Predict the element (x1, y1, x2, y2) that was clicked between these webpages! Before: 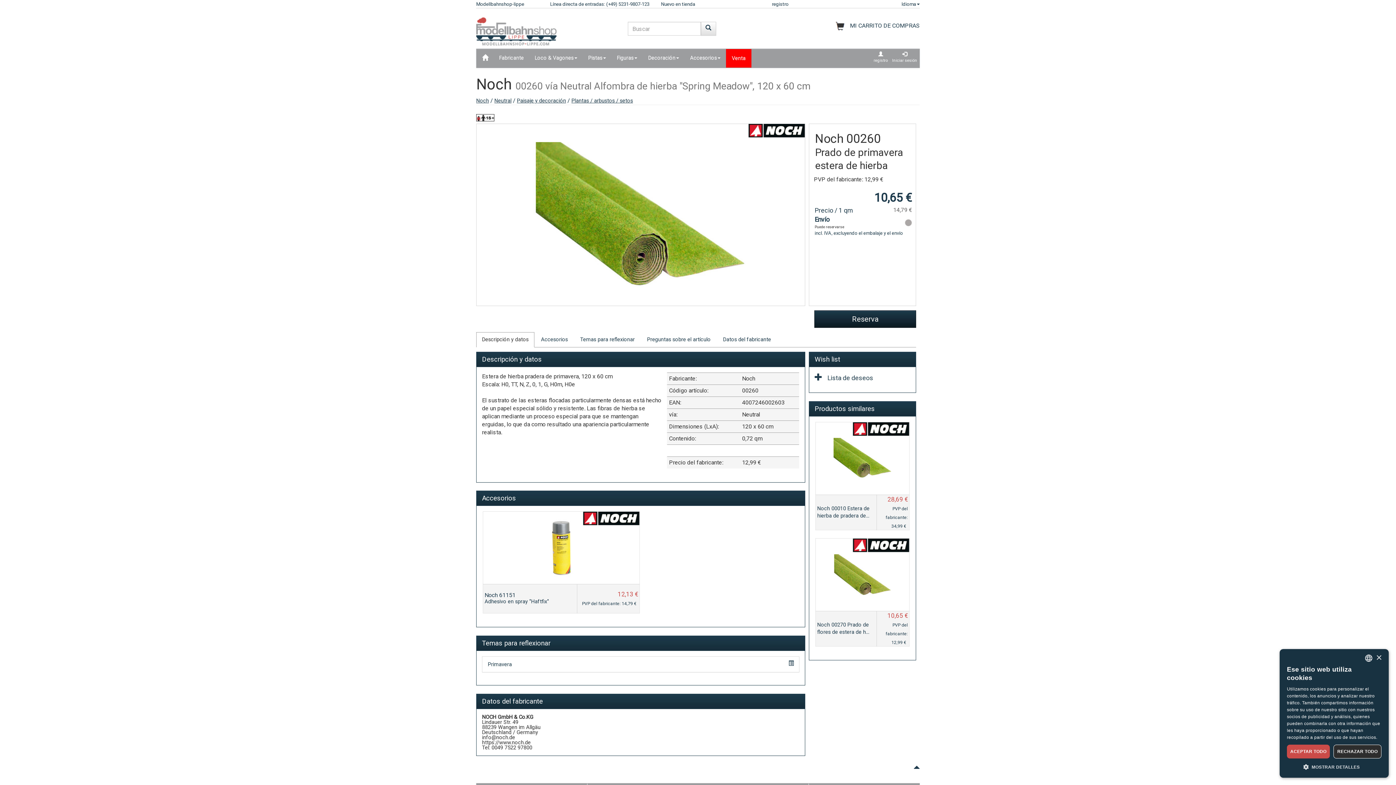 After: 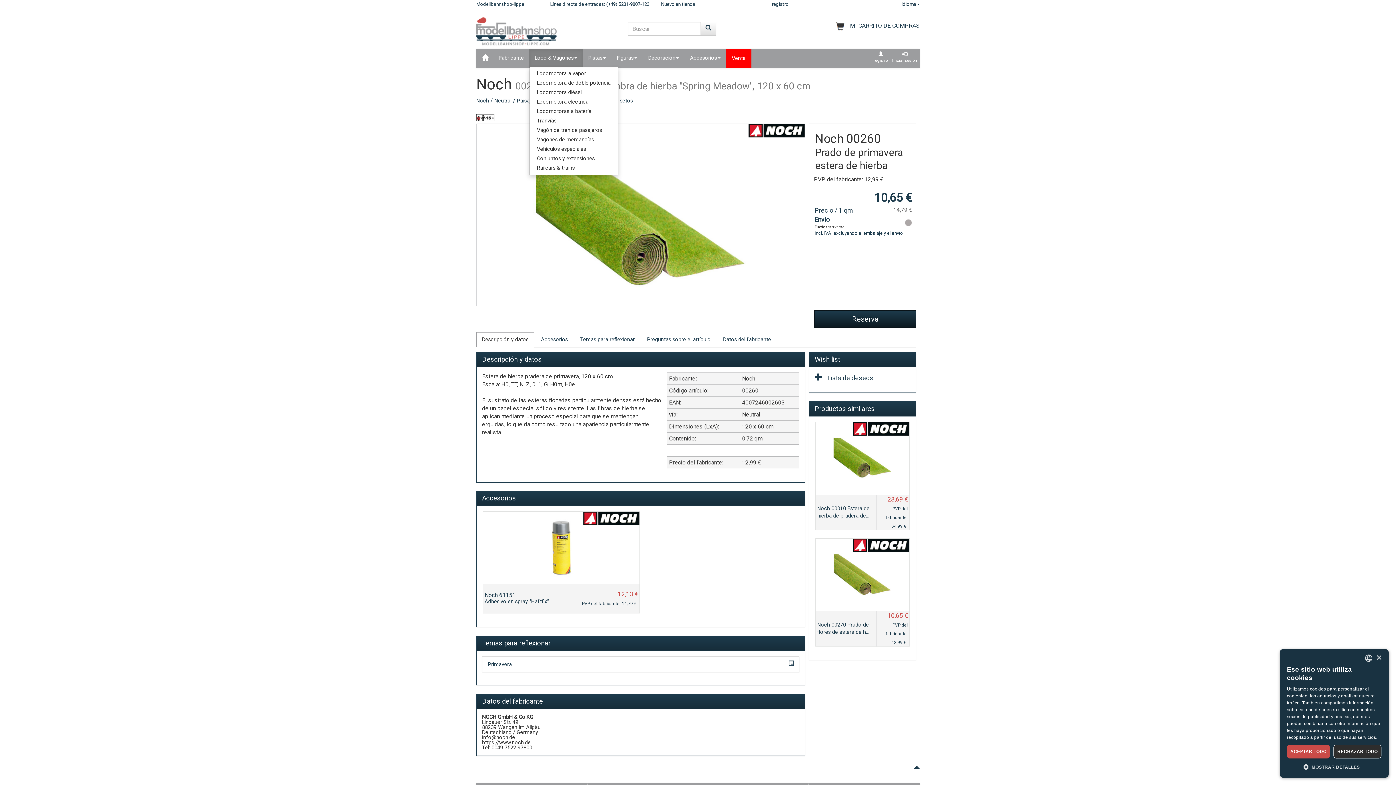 Action: label: Loco & Vagones bbox: (529, 49, 582, 67)